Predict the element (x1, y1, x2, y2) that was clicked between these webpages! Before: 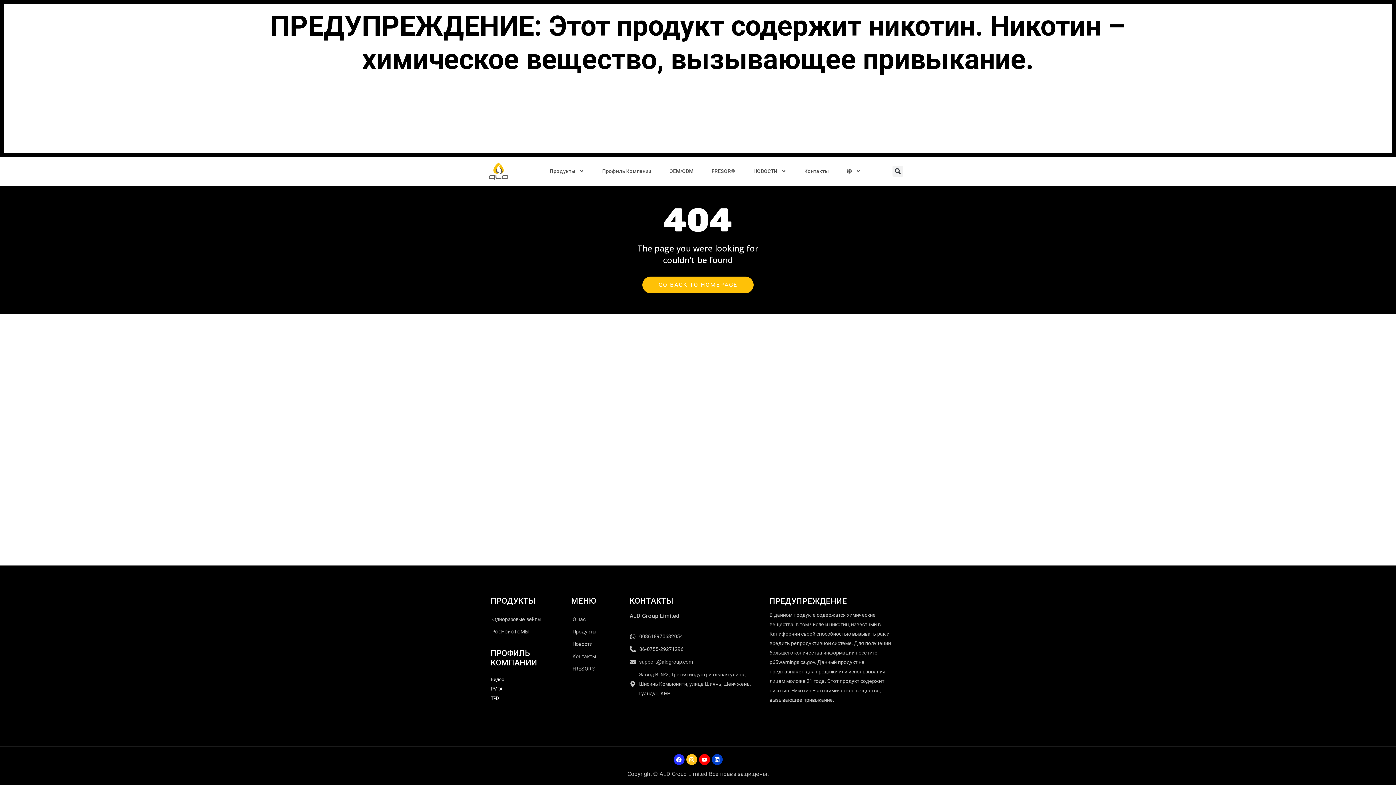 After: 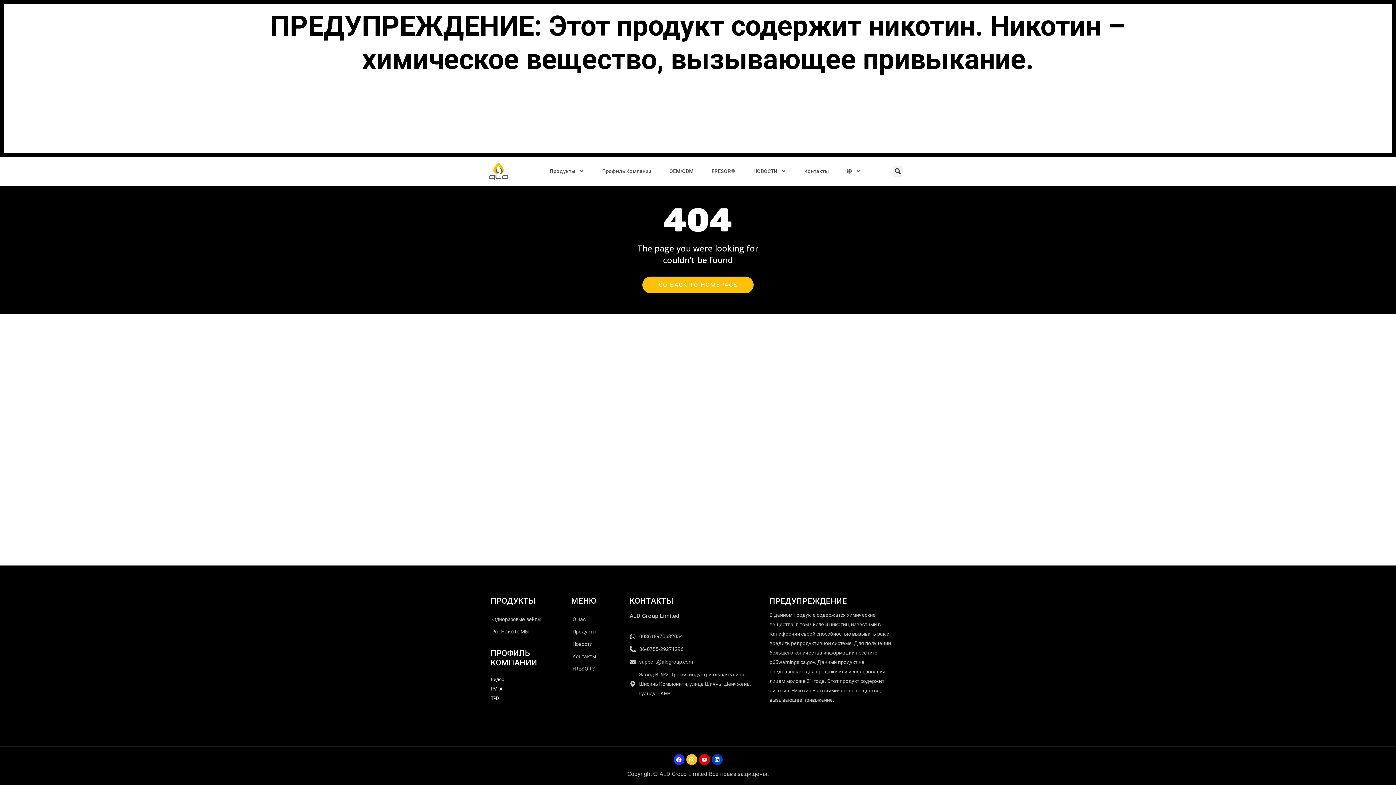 Action: label: Youtube bbox: (699, 754, 710, 765)